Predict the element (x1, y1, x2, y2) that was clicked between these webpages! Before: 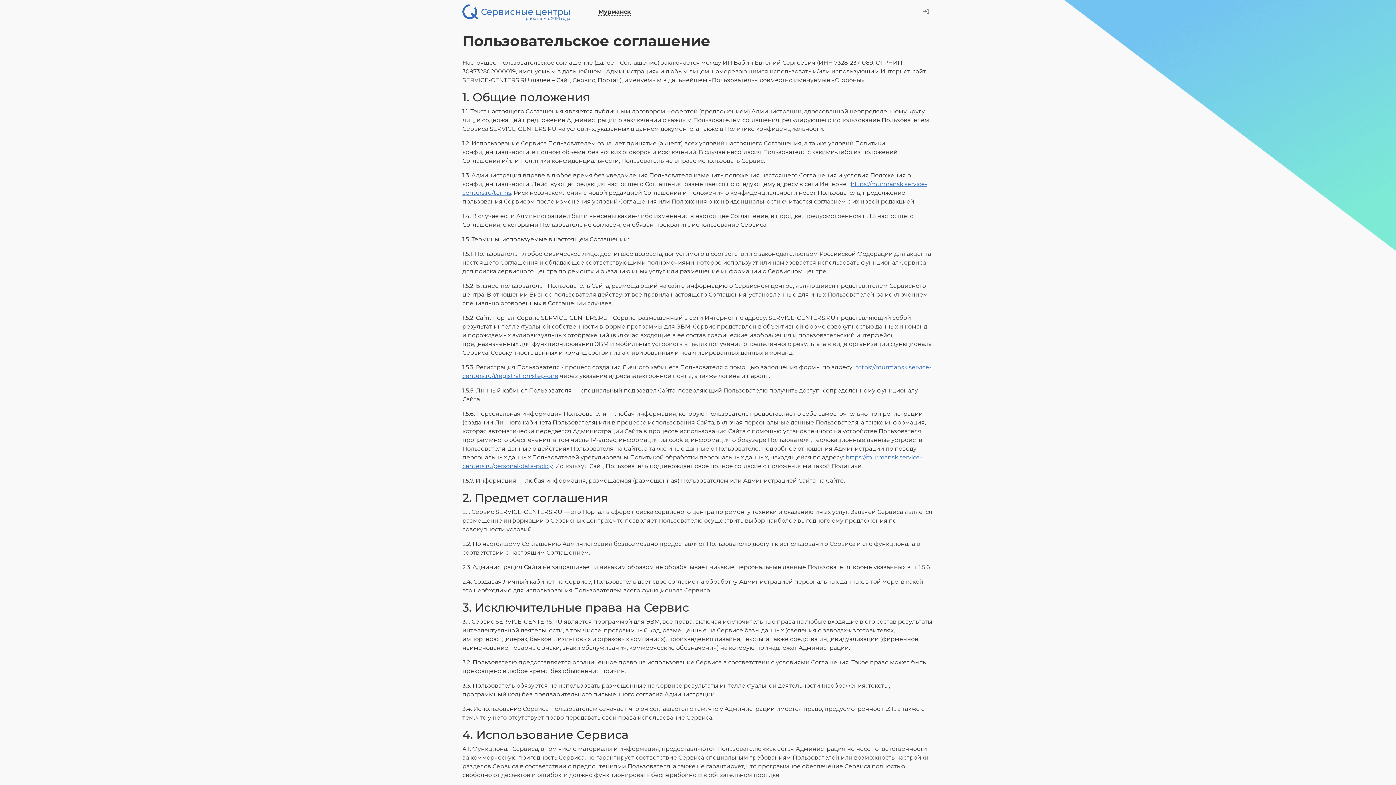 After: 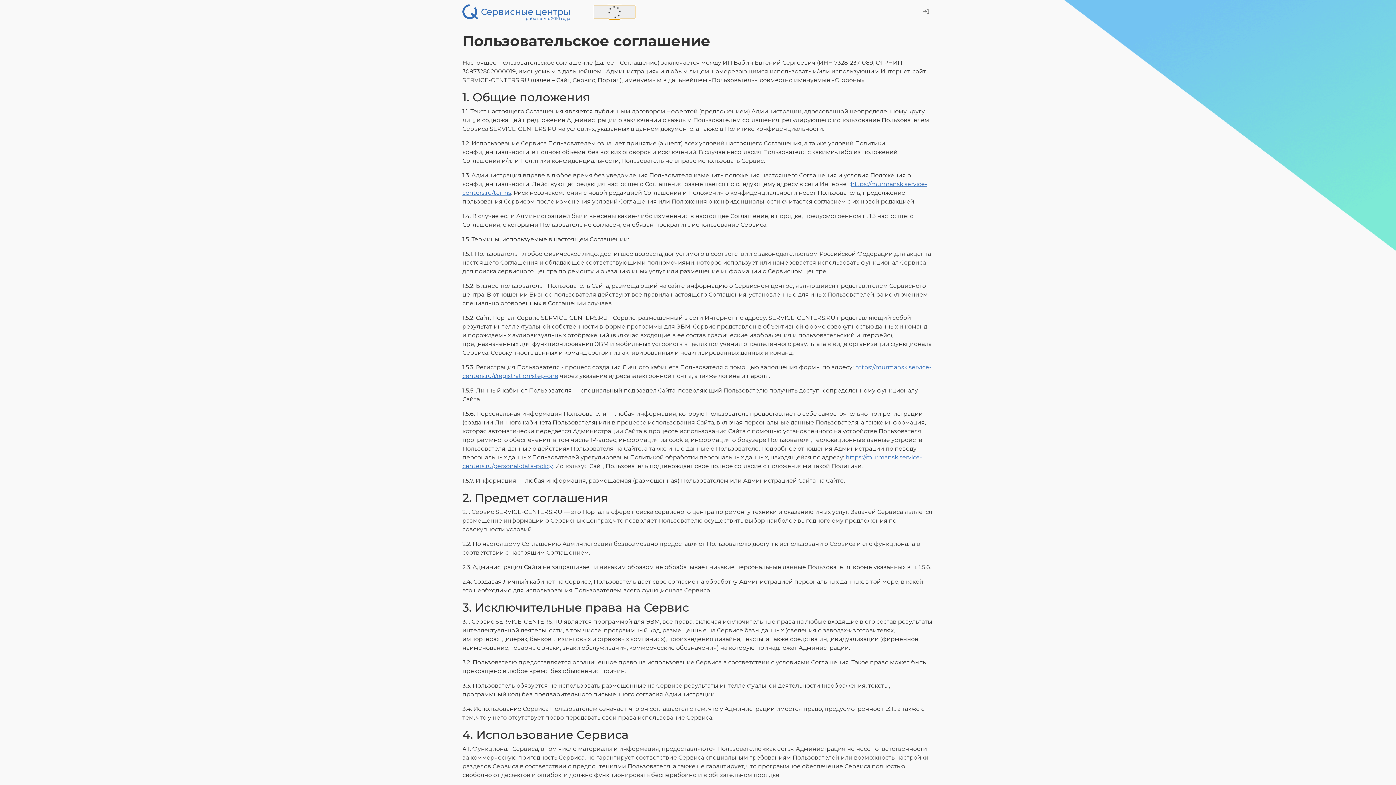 Action: label: Мурманск bbox: (593, 4, 635, 18)